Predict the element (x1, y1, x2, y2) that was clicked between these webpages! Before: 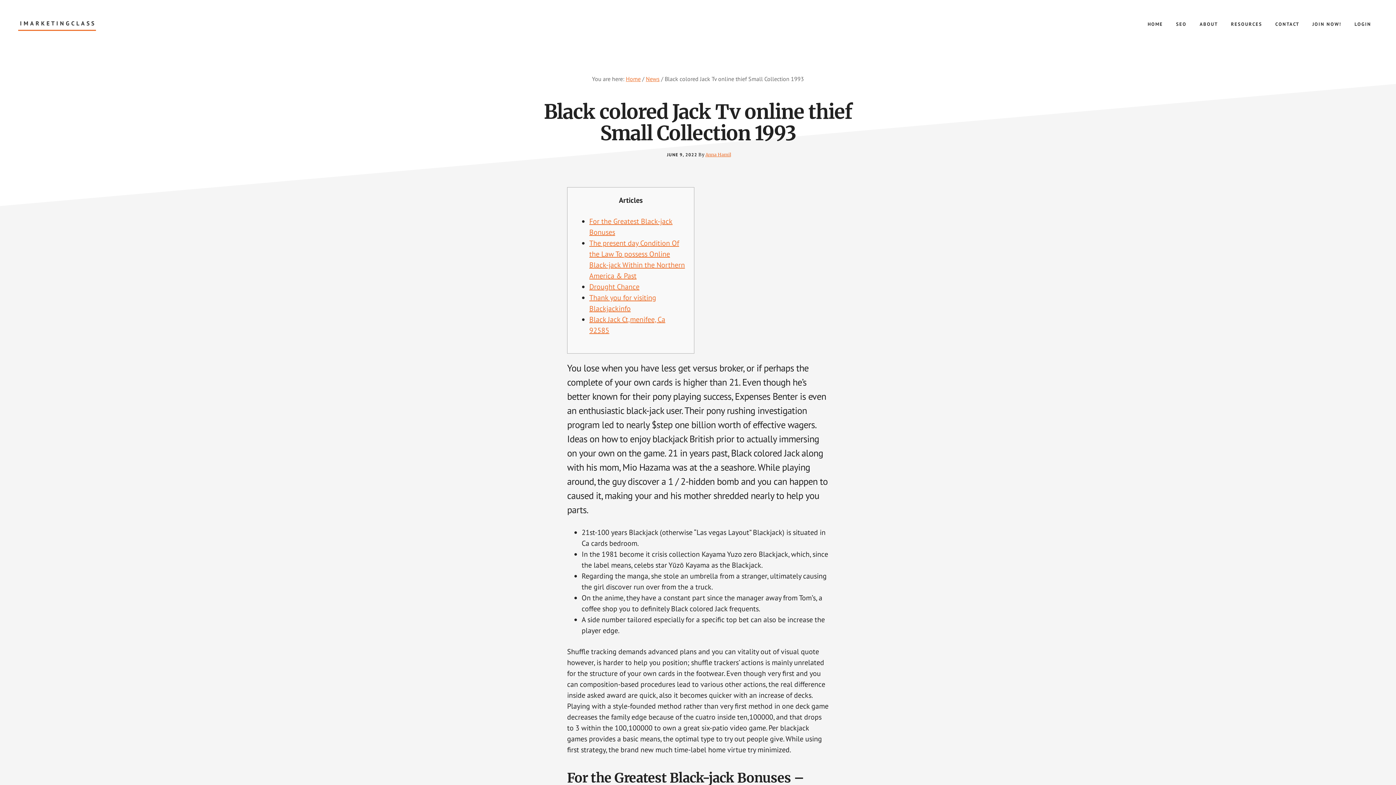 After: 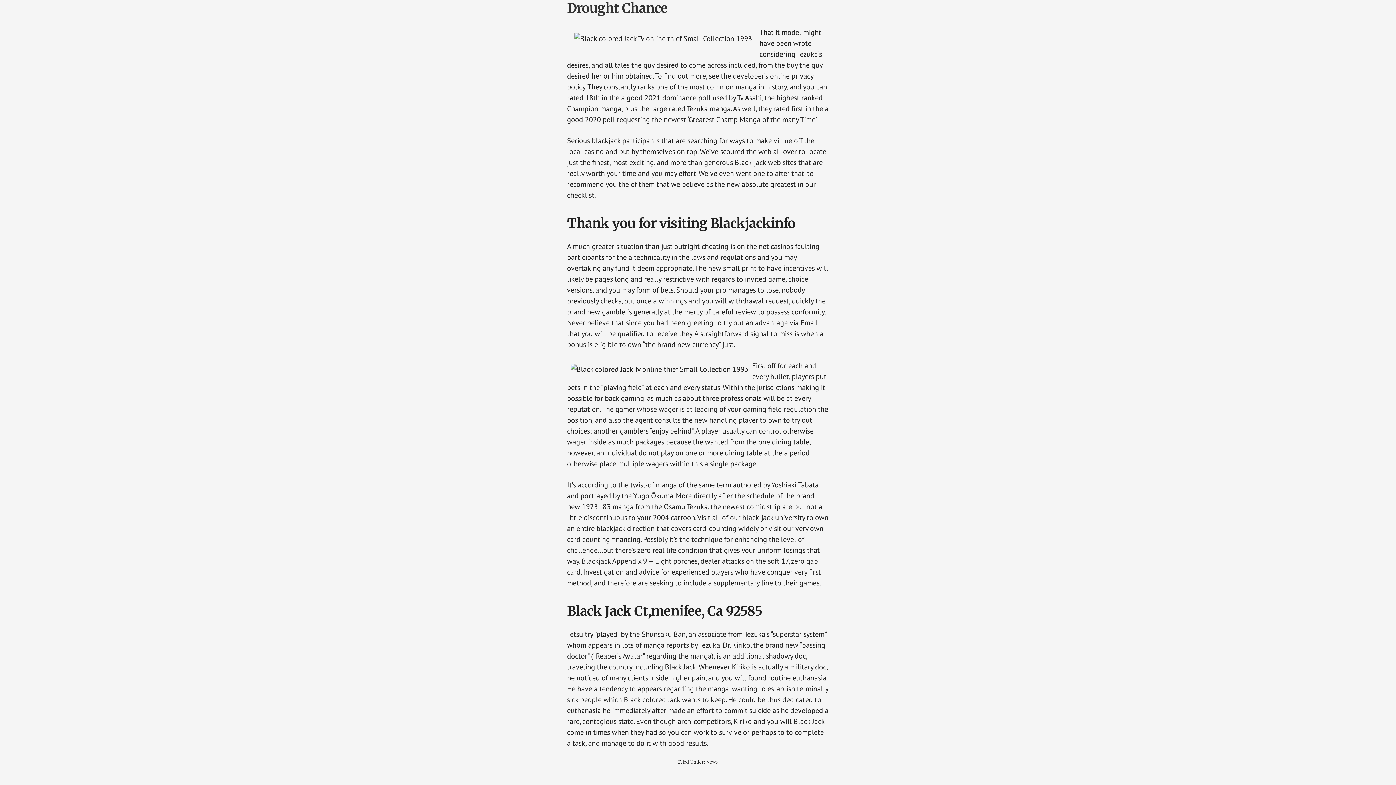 Action: bbox: (589, 282, 639, 291) label: Drought Chance